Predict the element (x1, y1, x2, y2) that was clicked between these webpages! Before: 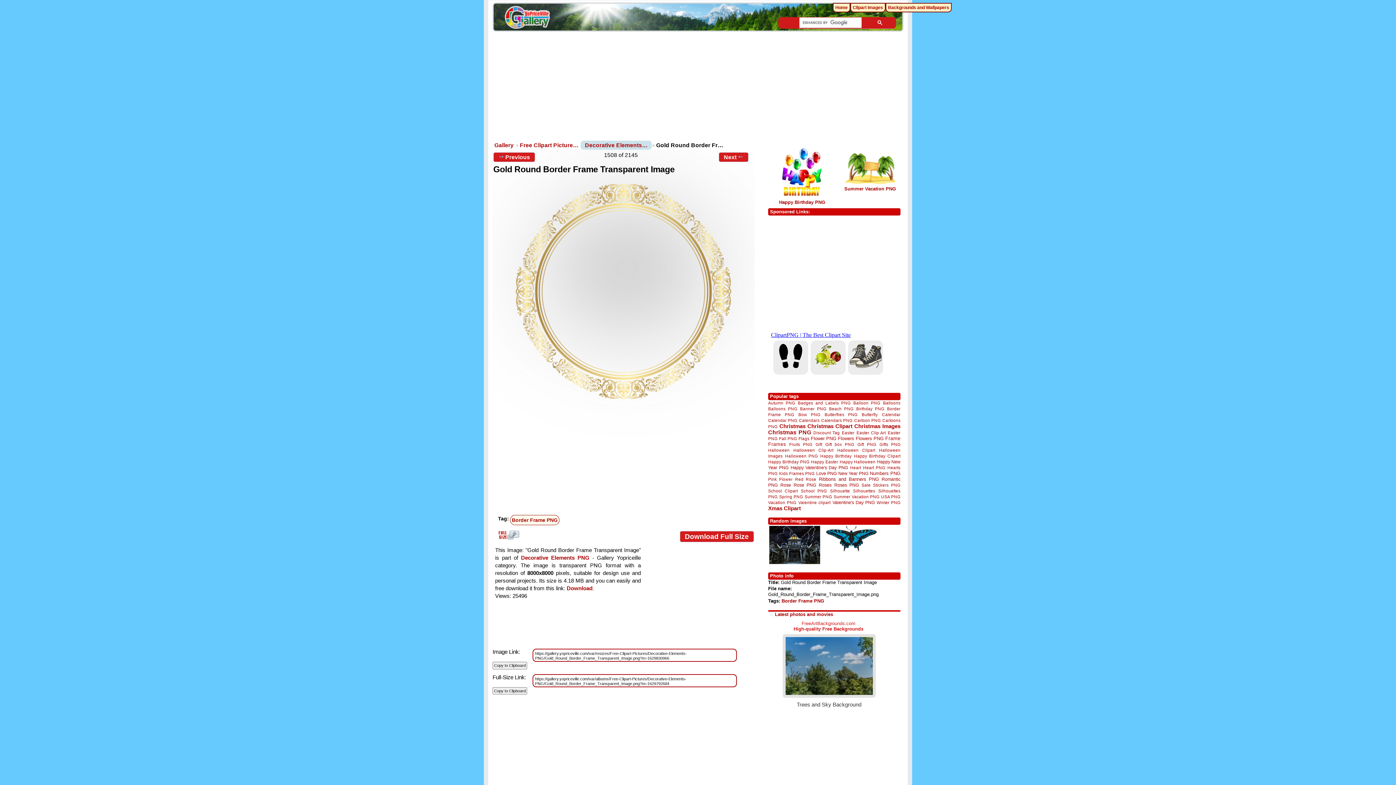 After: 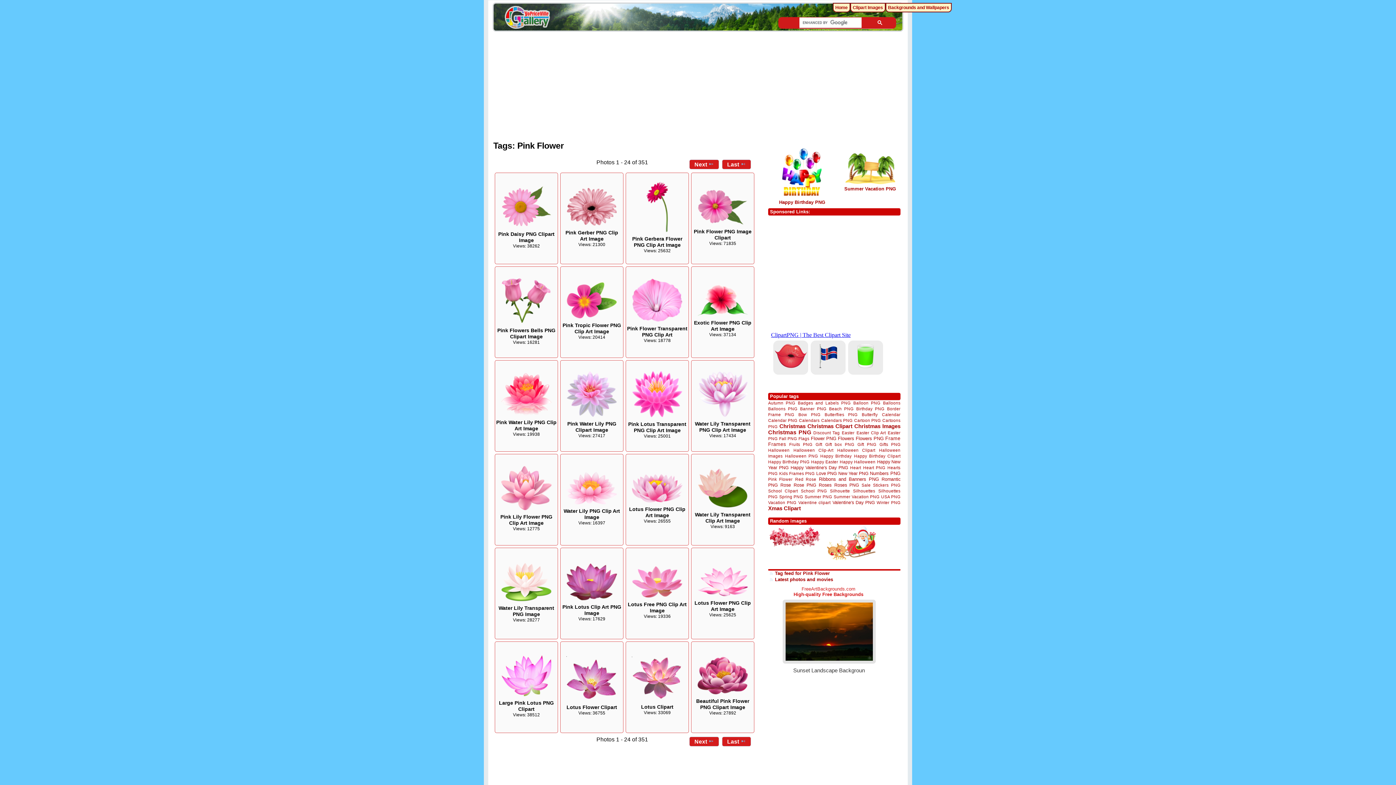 Action: label: Pink Flower bbox: (768, 477, 792, 481)